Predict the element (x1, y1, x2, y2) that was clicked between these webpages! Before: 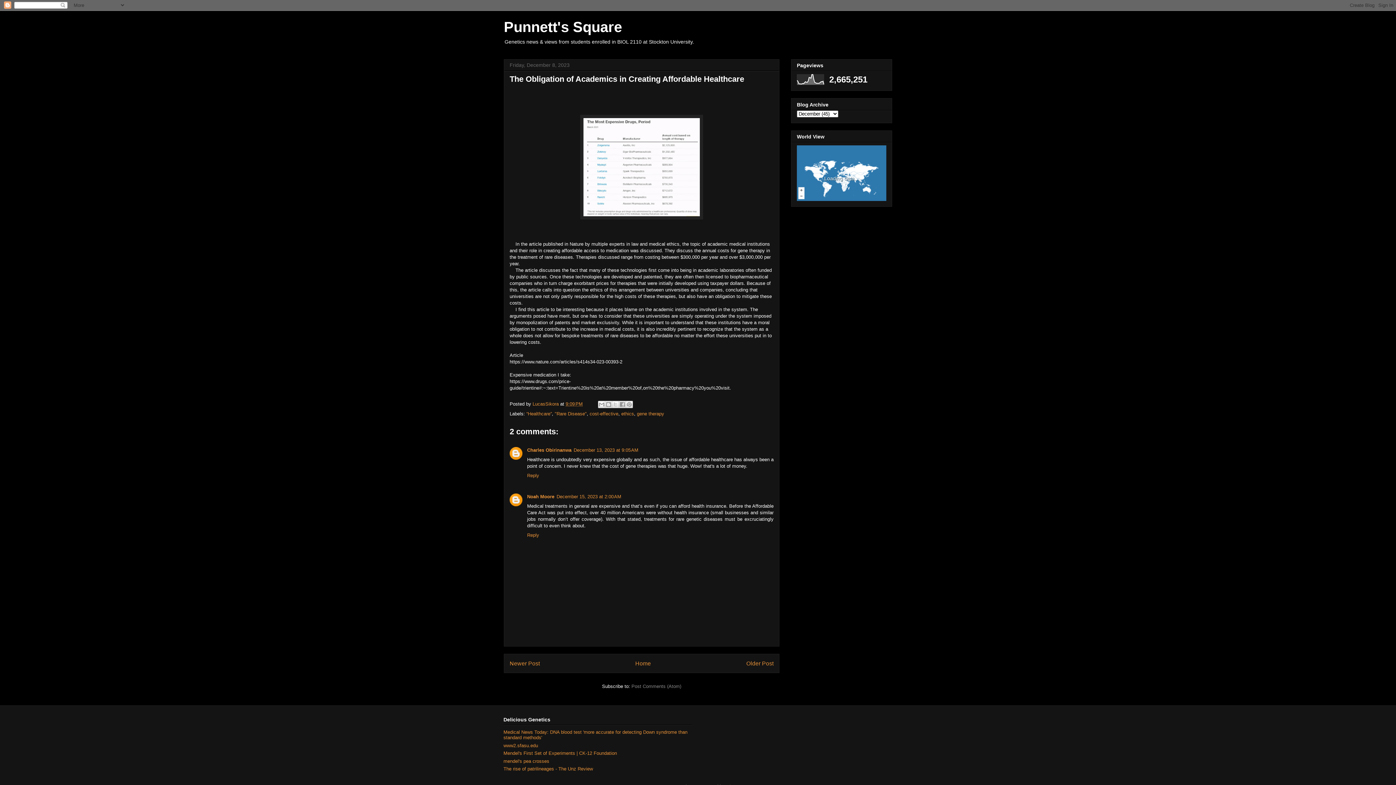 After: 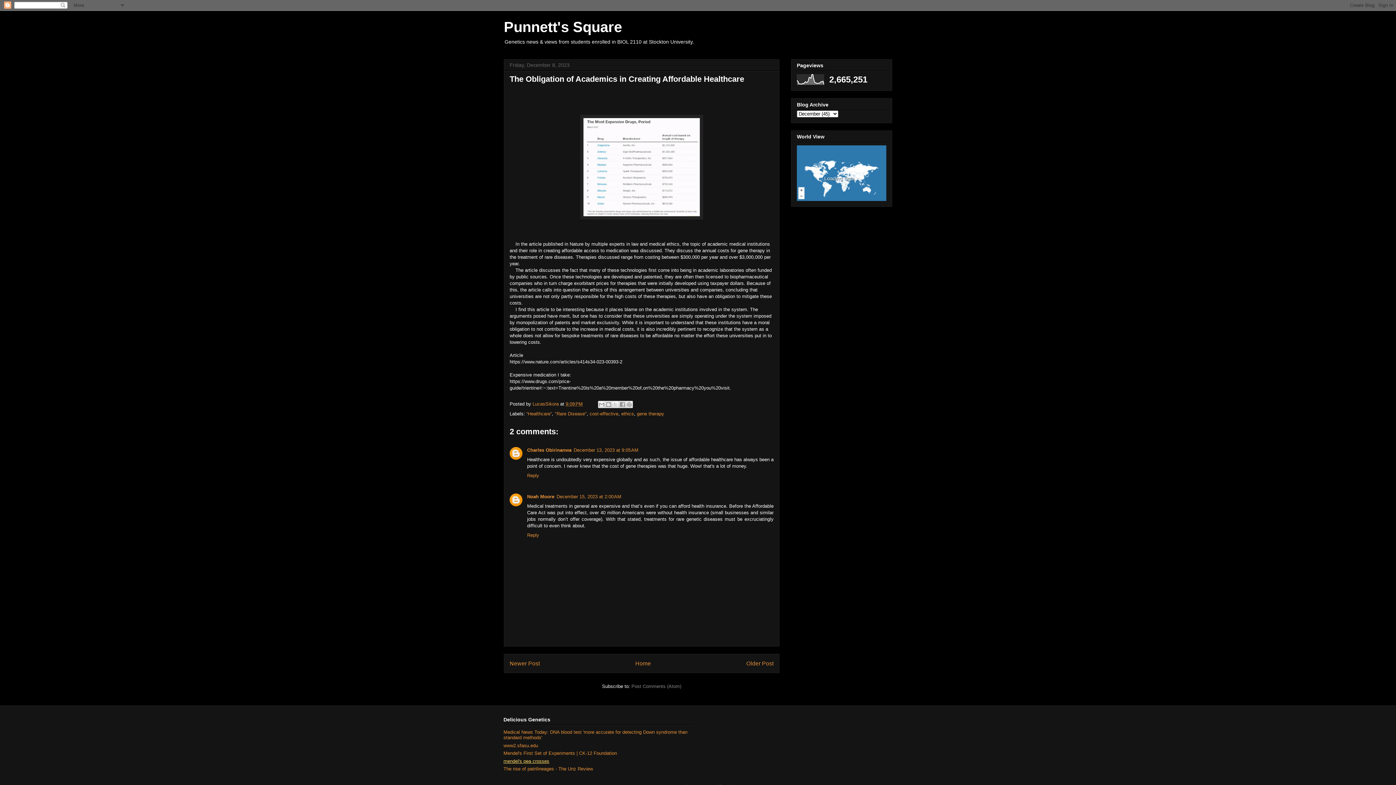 Action: bbox: (503, 758, 549, 764) label: mendel's pea crosses